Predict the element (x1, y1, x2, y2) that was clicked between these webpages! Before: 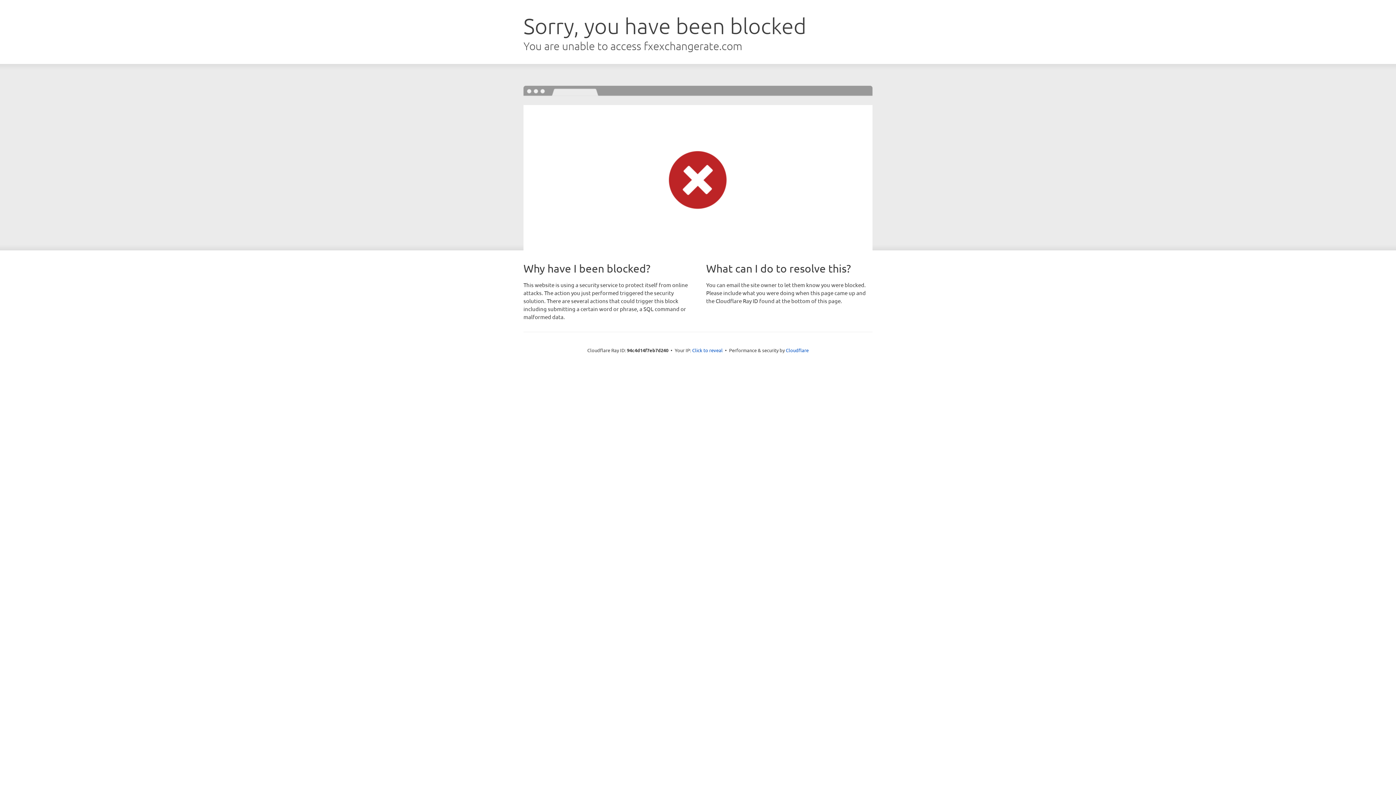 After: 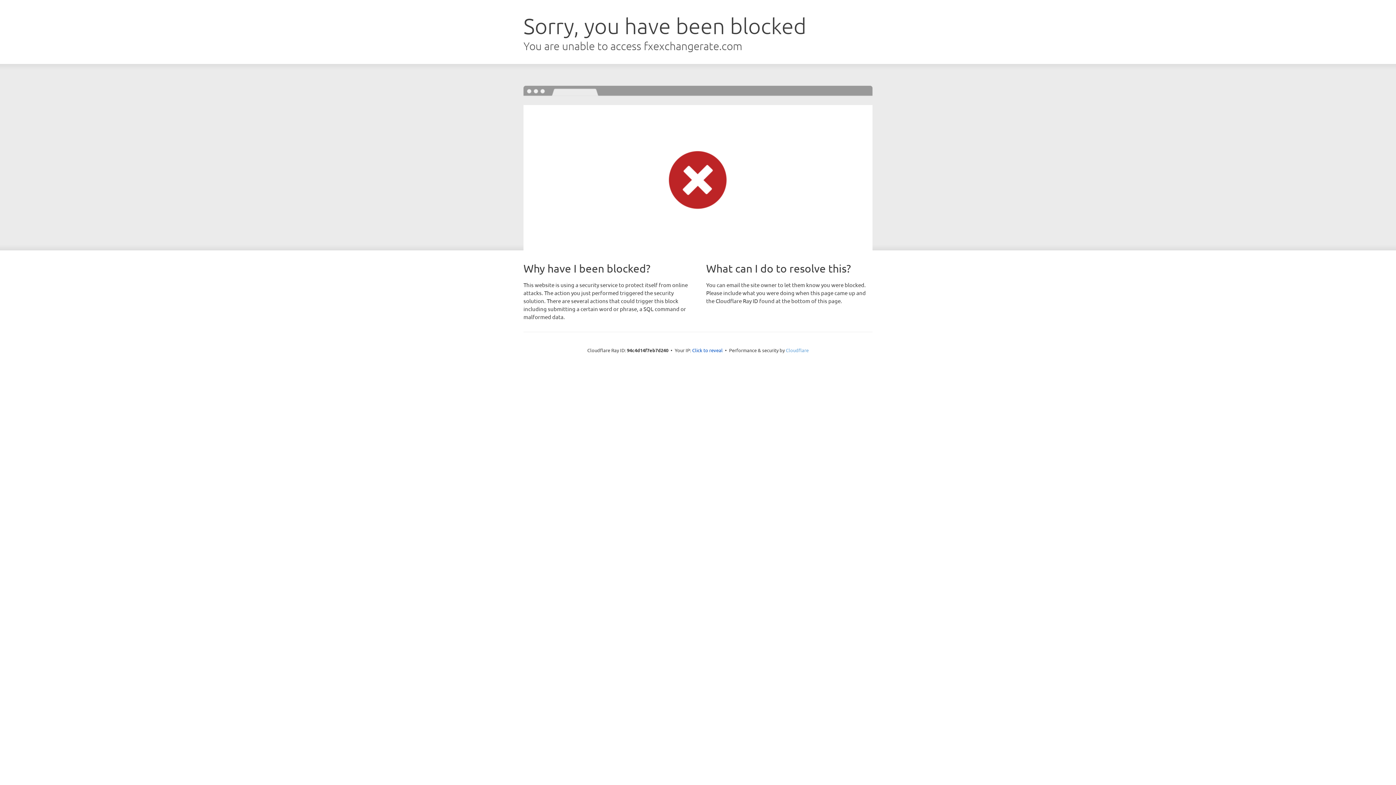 Action: bbox: (786, 347, 808, 353) label: Cloudflare